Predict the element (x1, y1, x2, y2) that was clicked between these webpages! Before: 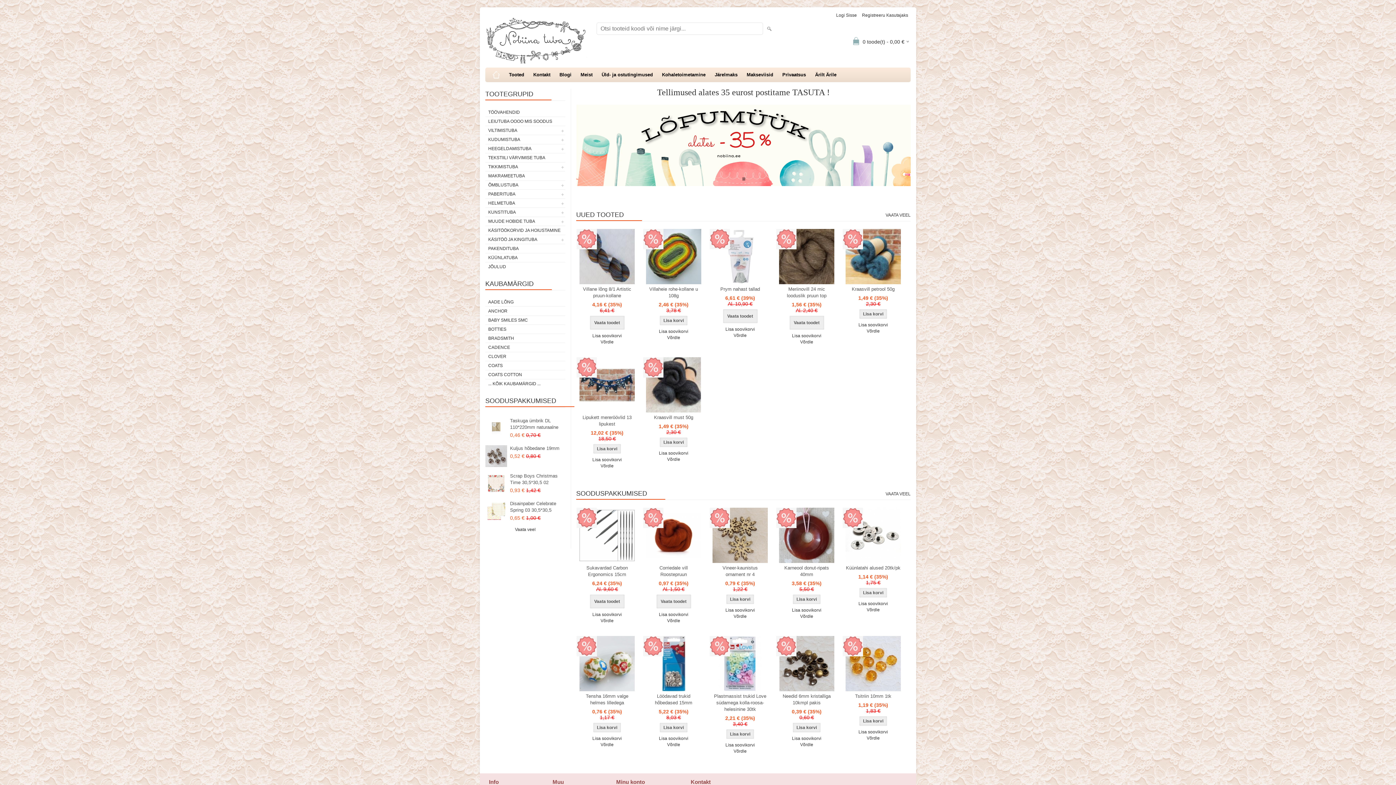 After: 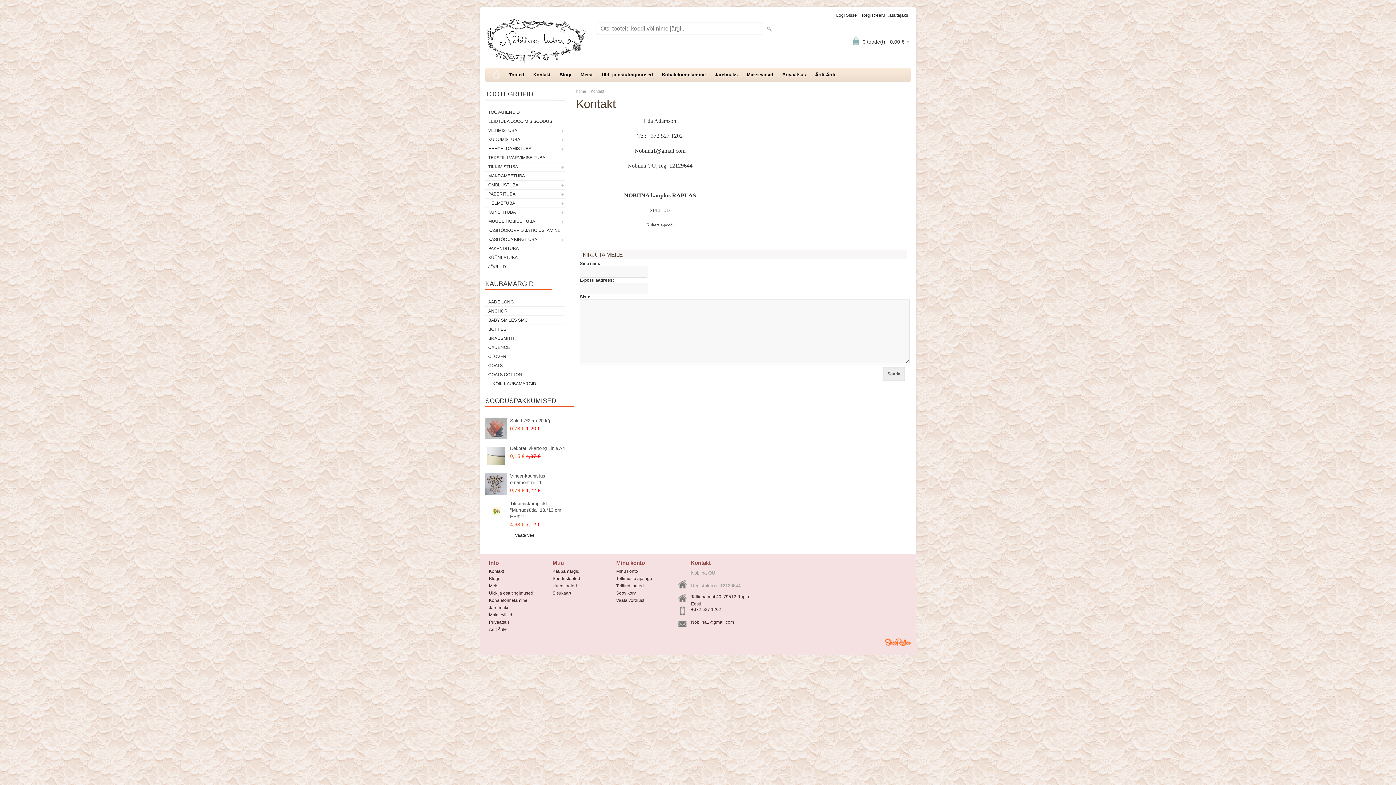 Action: label: Kontakt bbox: (529, 67, 554, 82)